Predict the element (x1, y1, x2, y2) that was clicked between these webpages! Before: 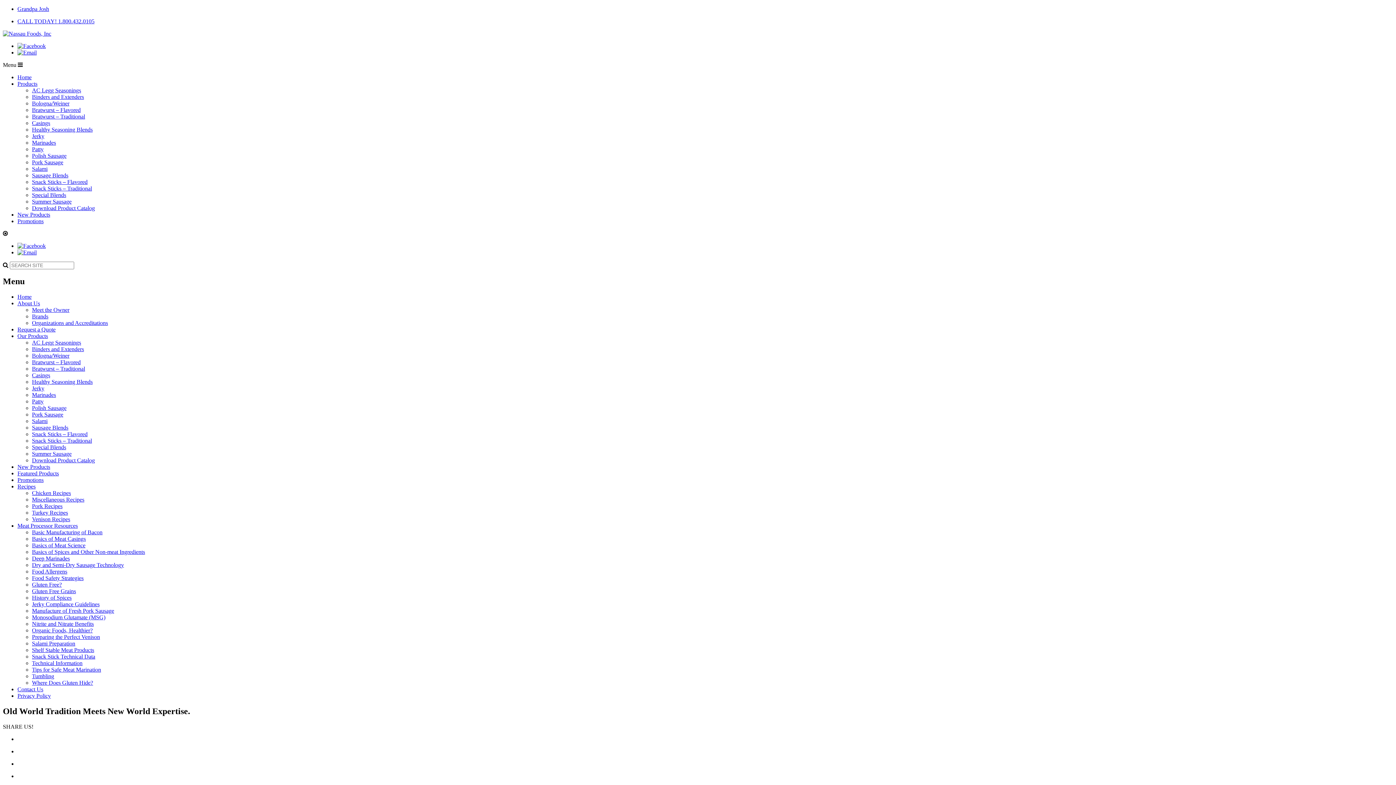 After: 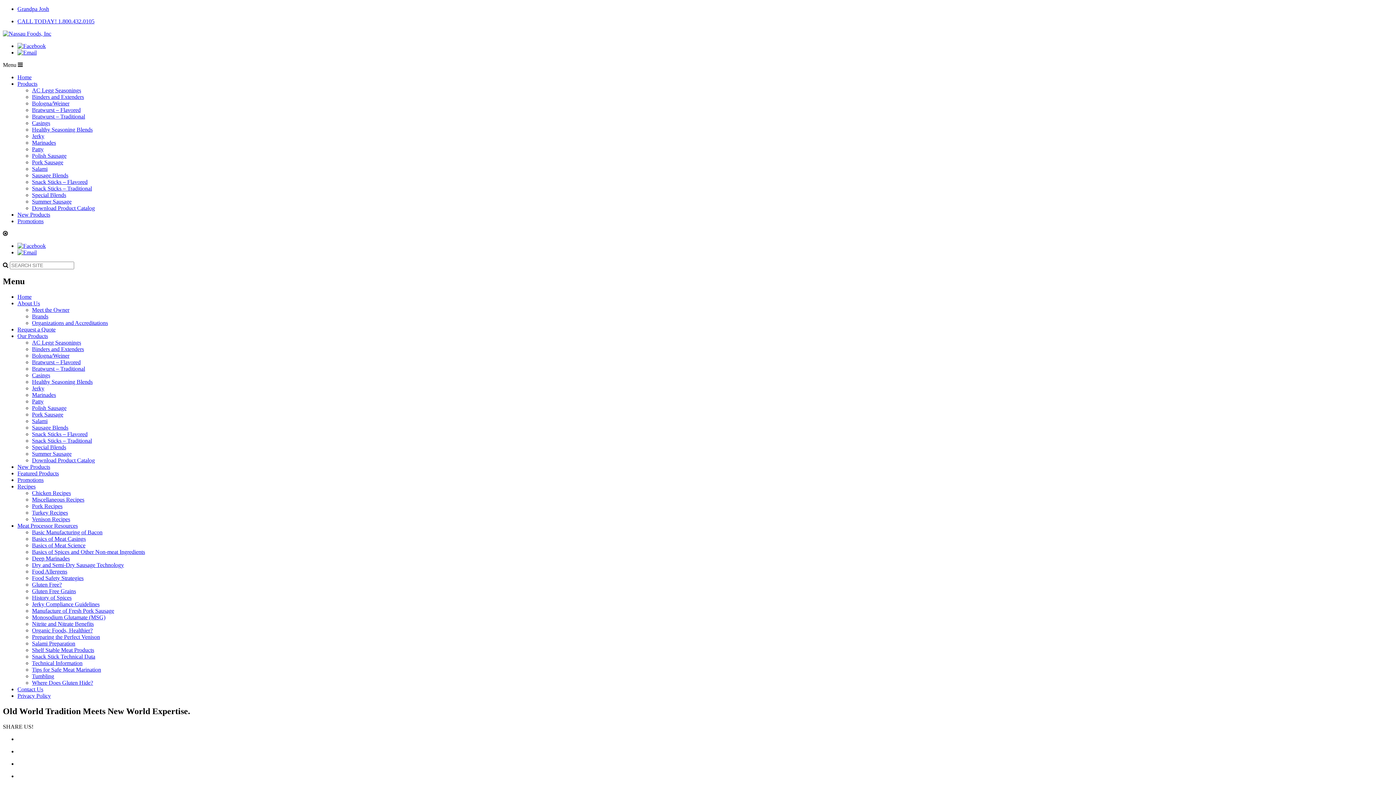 Action: bbox: (32, 509, 68, 515) label: Turkey Recipes